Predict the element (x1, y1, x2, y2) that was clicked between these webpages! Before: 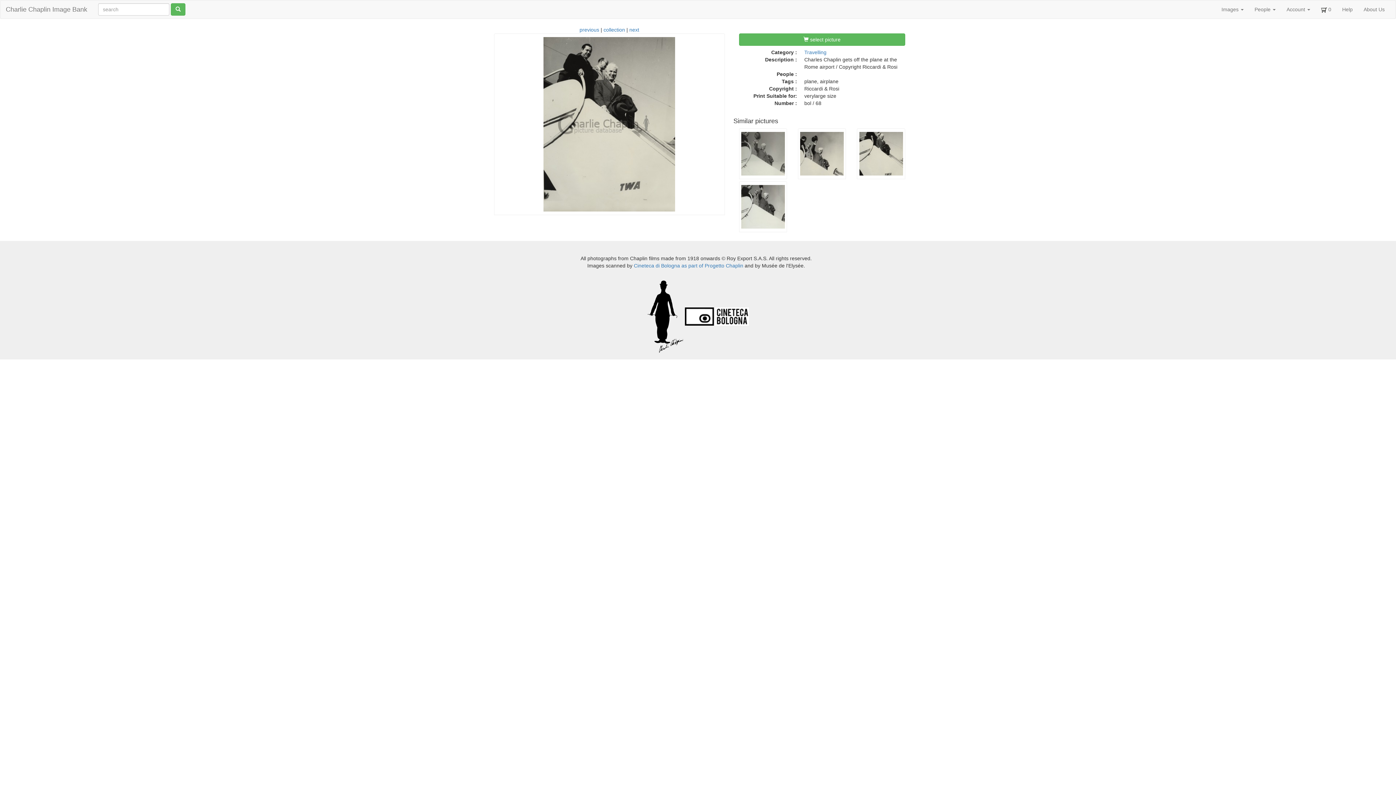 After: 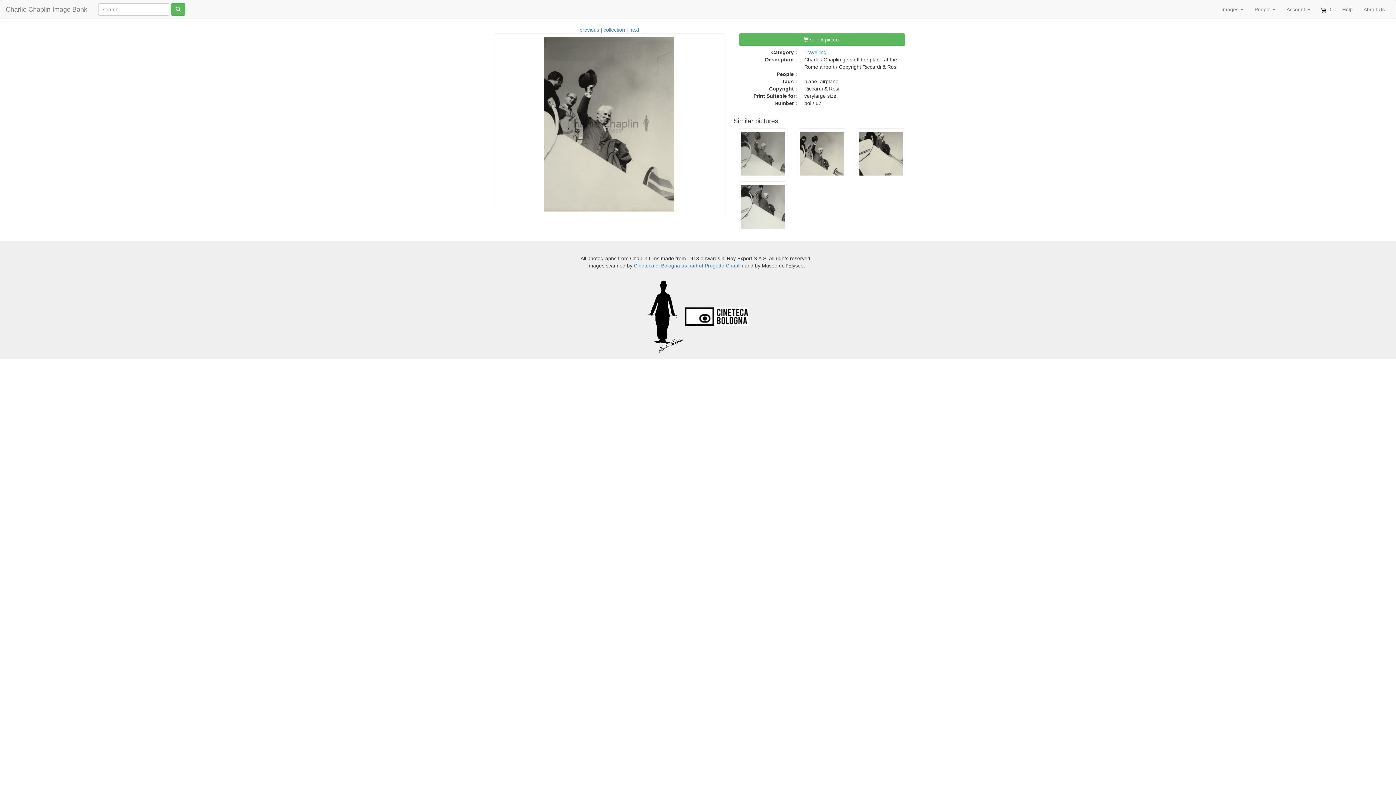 Action: label: previous bbox: (579, 26, 599, 32)